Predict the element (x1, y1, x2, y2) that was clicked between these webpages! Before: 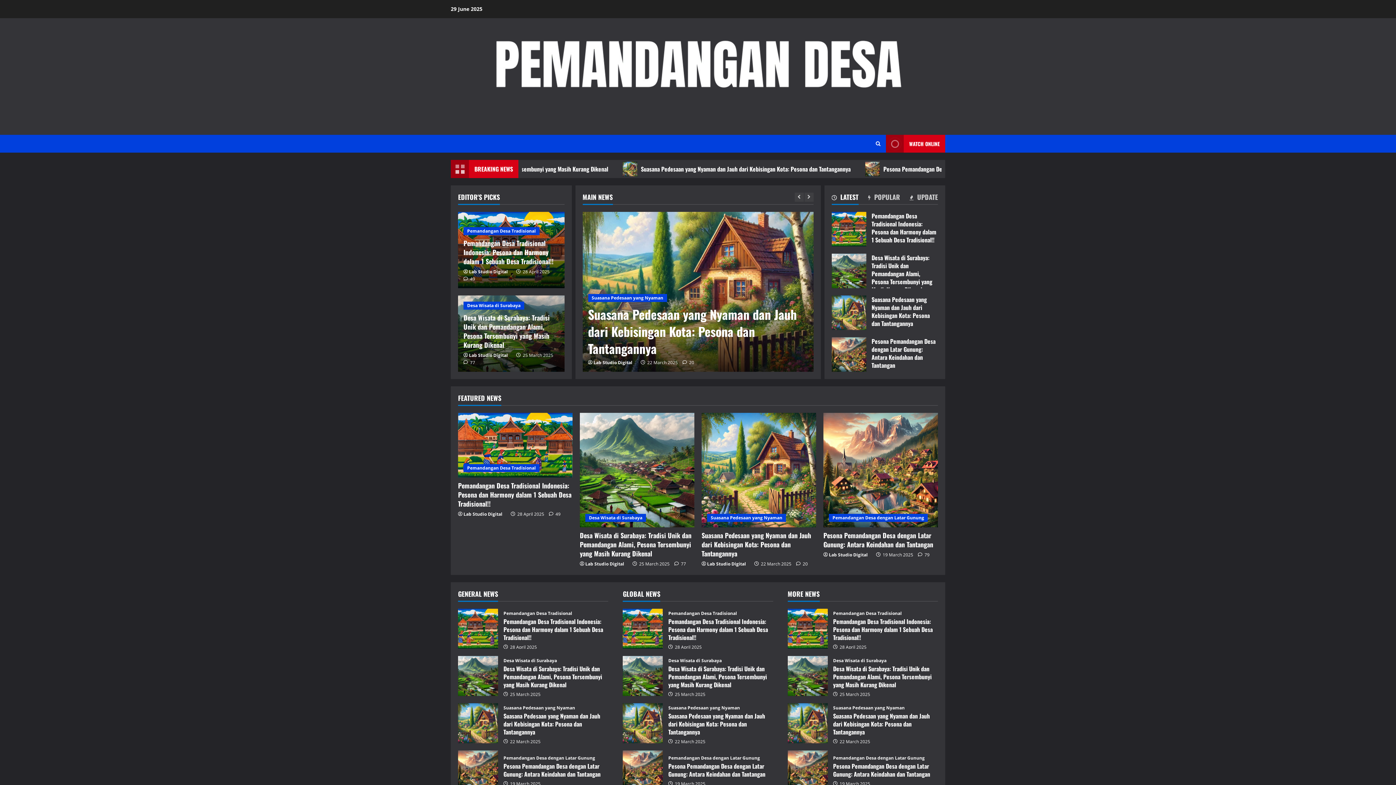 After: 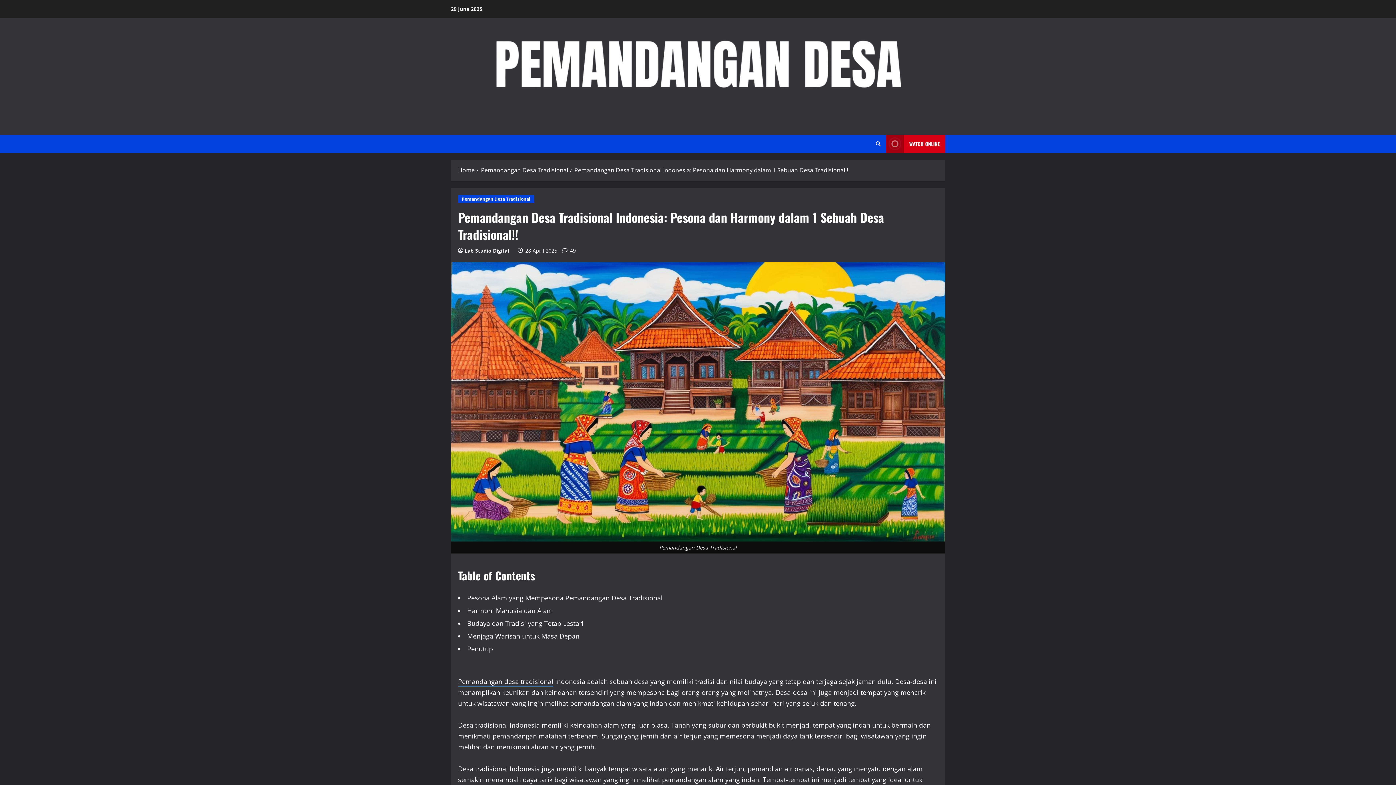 Action: bbox: (463, 276, 475, 282) label:  49